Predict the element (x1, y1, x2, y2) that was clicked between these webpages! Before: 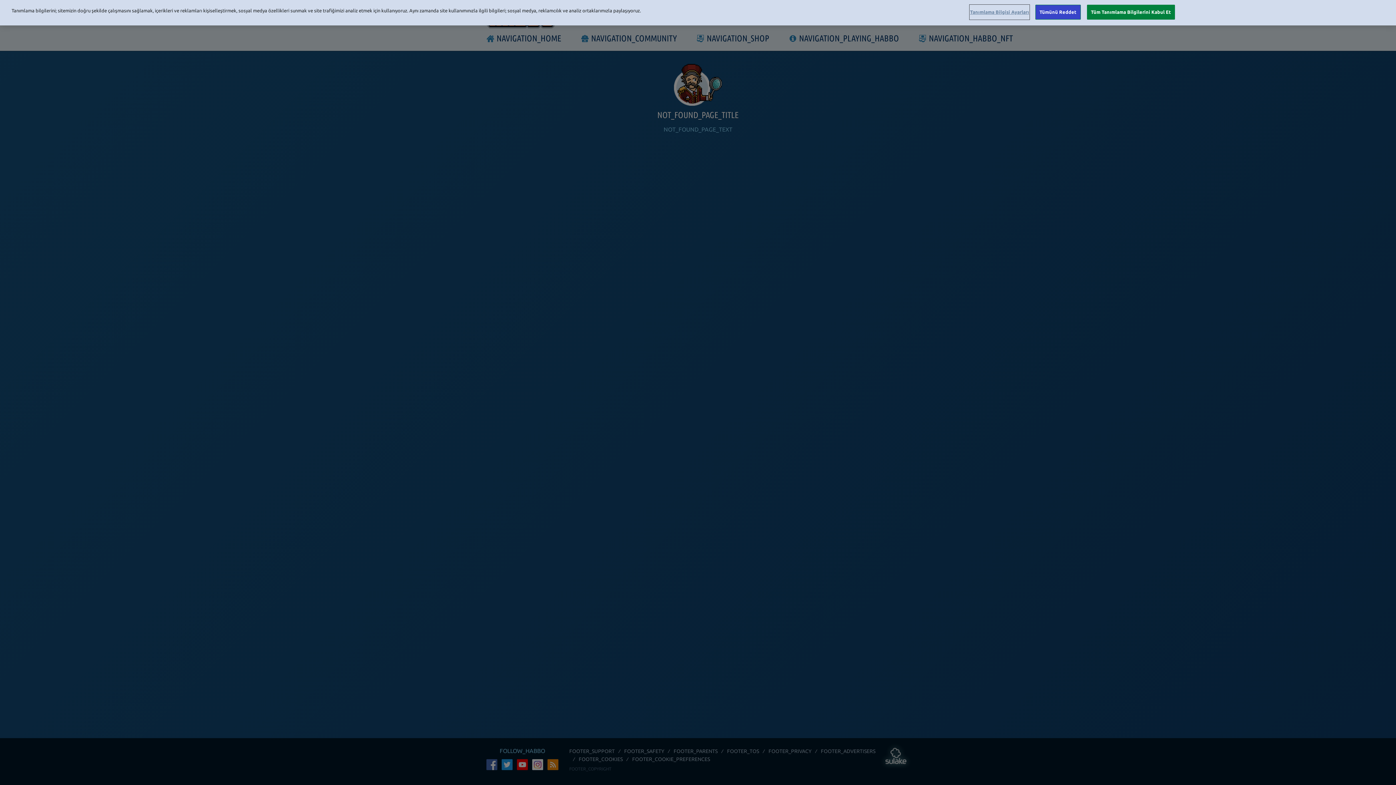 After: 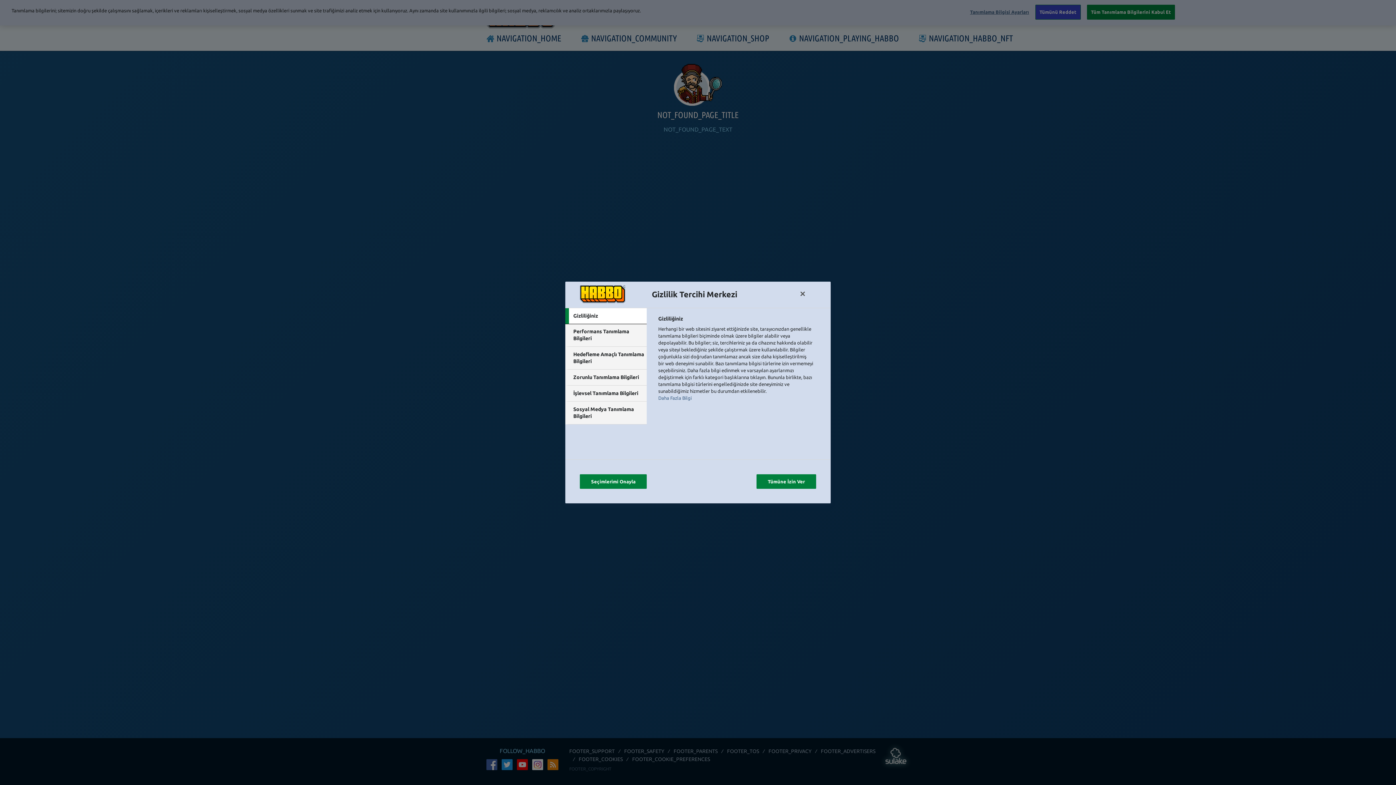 Action: label: Tanımlama Bilgisi Ayarları bbox: (970, 5, 1029, 19)